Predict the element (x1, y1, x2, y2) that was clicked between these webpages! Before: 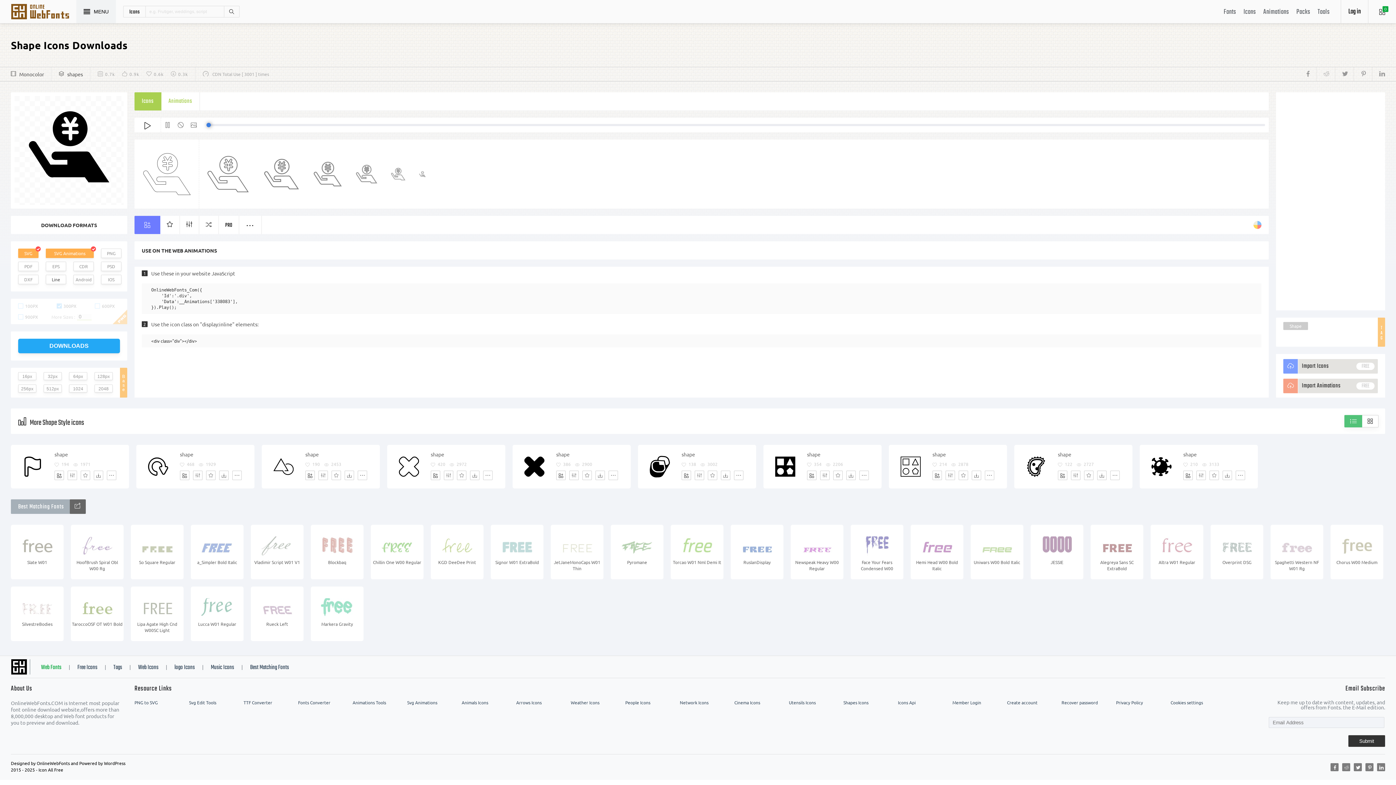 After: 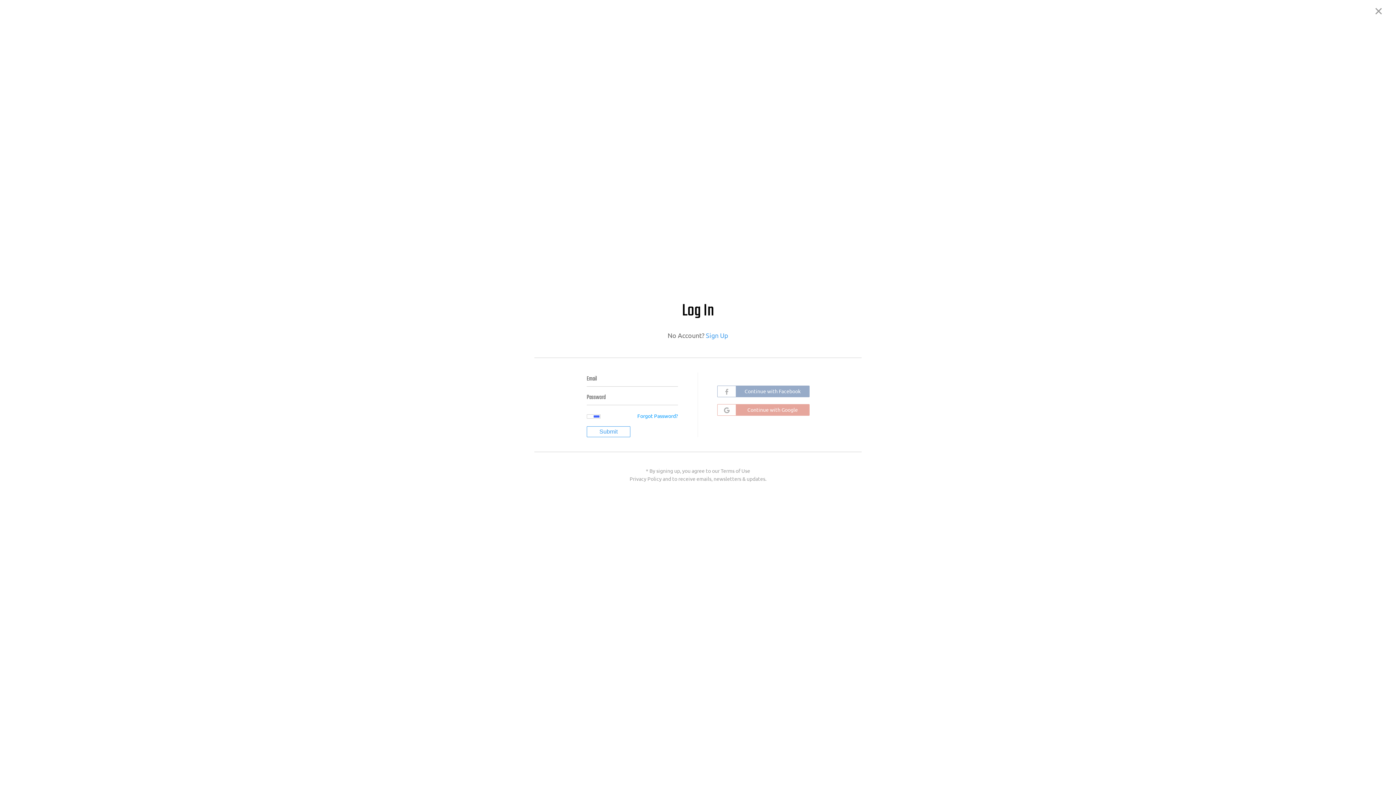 Action: bbox: (1348, 0, 1361, 23) label: Log in